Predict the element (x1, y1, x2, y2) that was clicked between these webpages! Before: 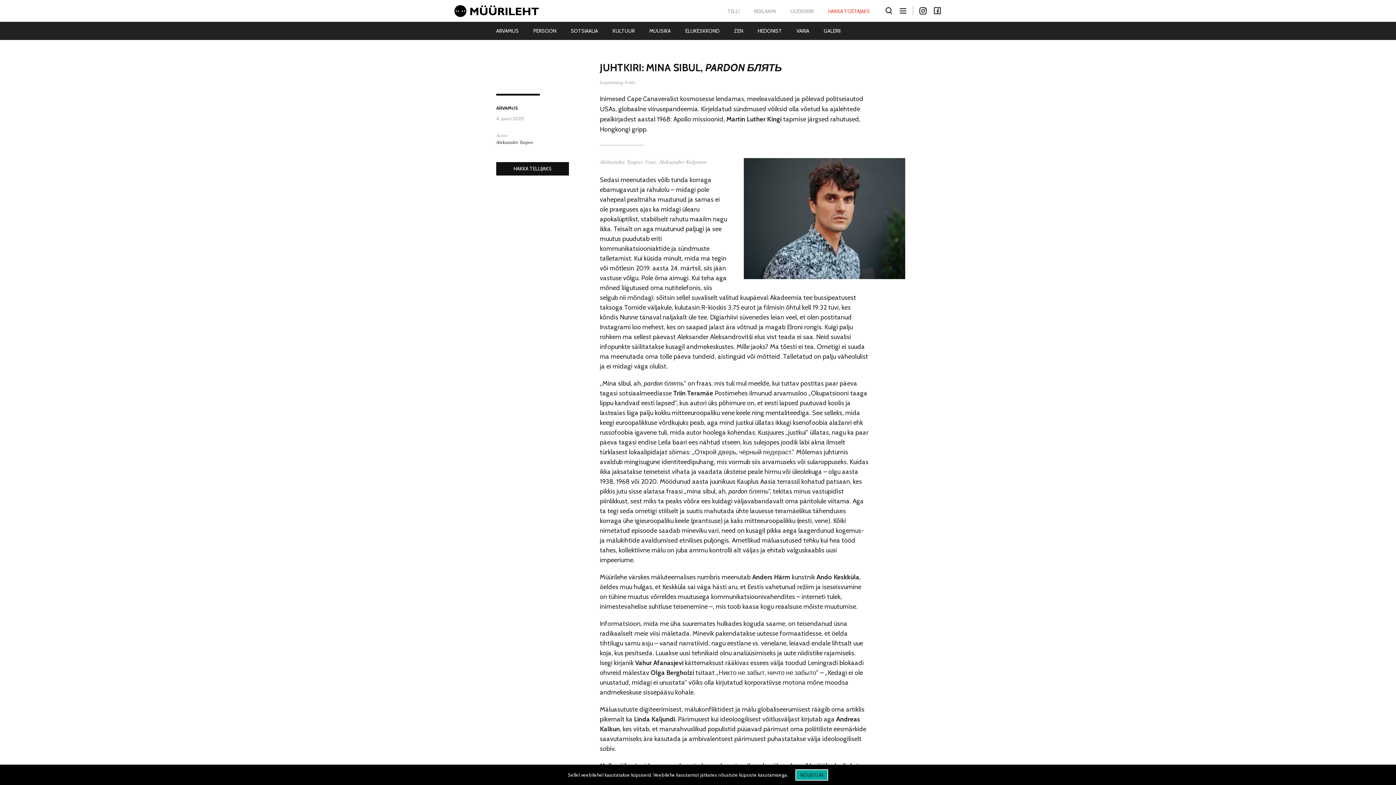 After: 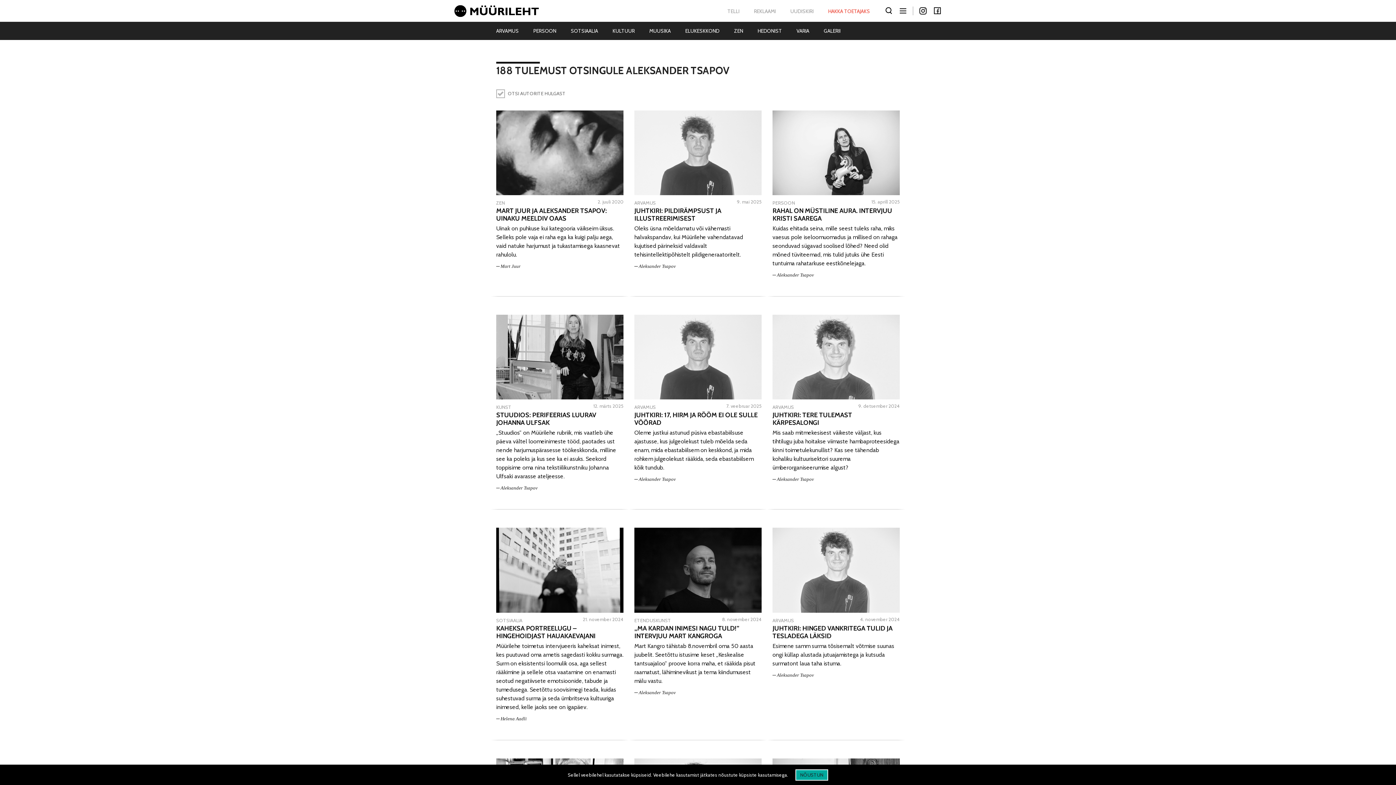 Action: label: Aleksander Tsapov bbox: (496, 139, 533, 145)